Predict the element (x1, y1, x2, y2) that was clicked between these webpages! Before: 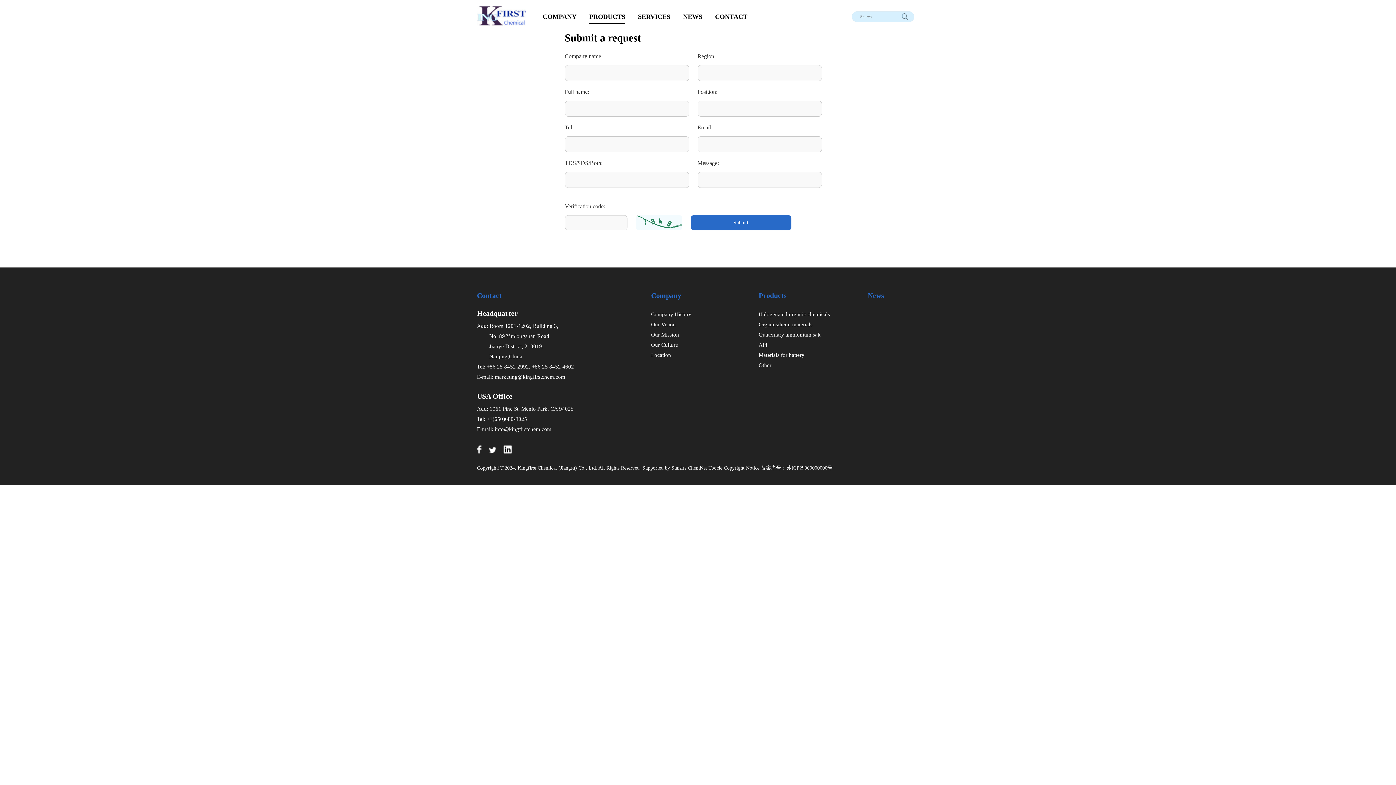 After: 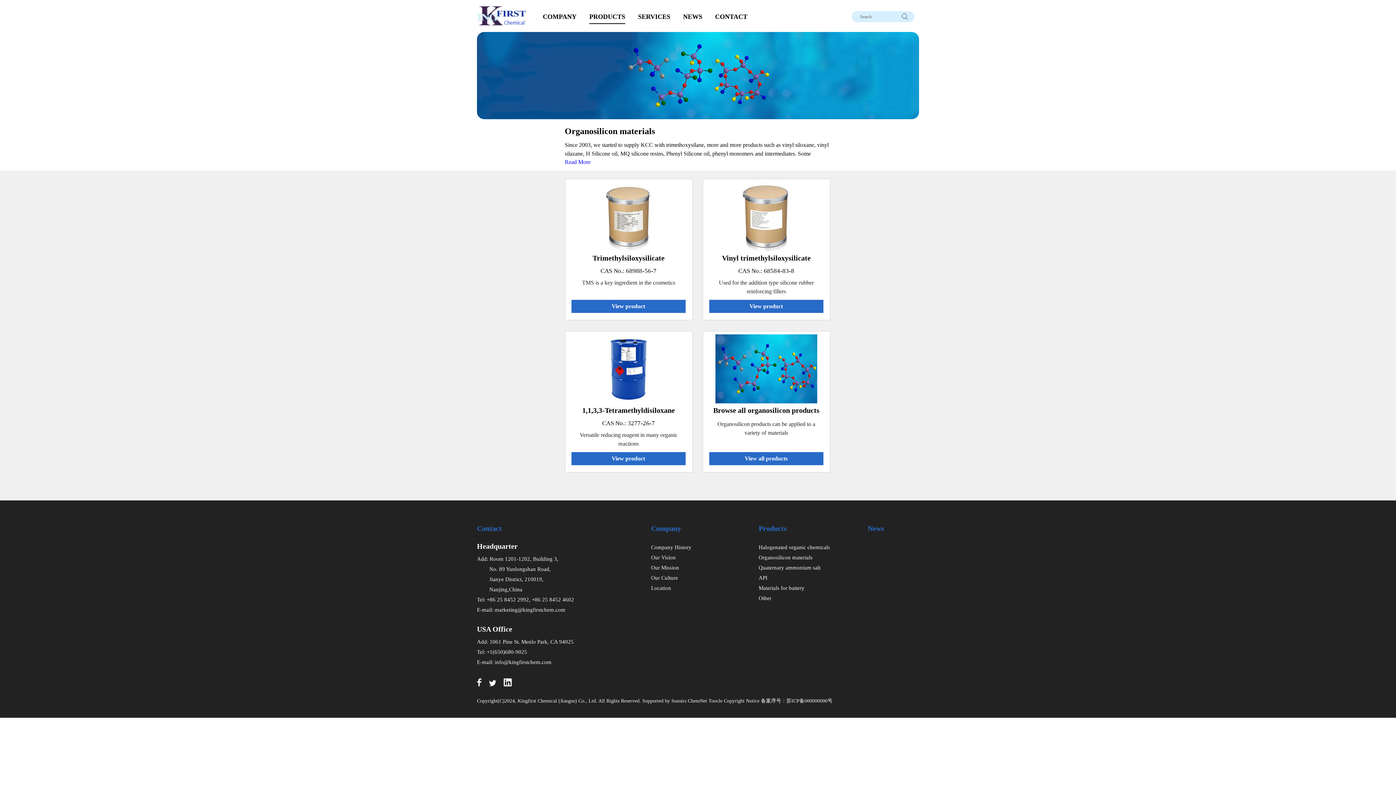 Action: label: Organosilicon materials bbox: (758, 321, 812, 327)